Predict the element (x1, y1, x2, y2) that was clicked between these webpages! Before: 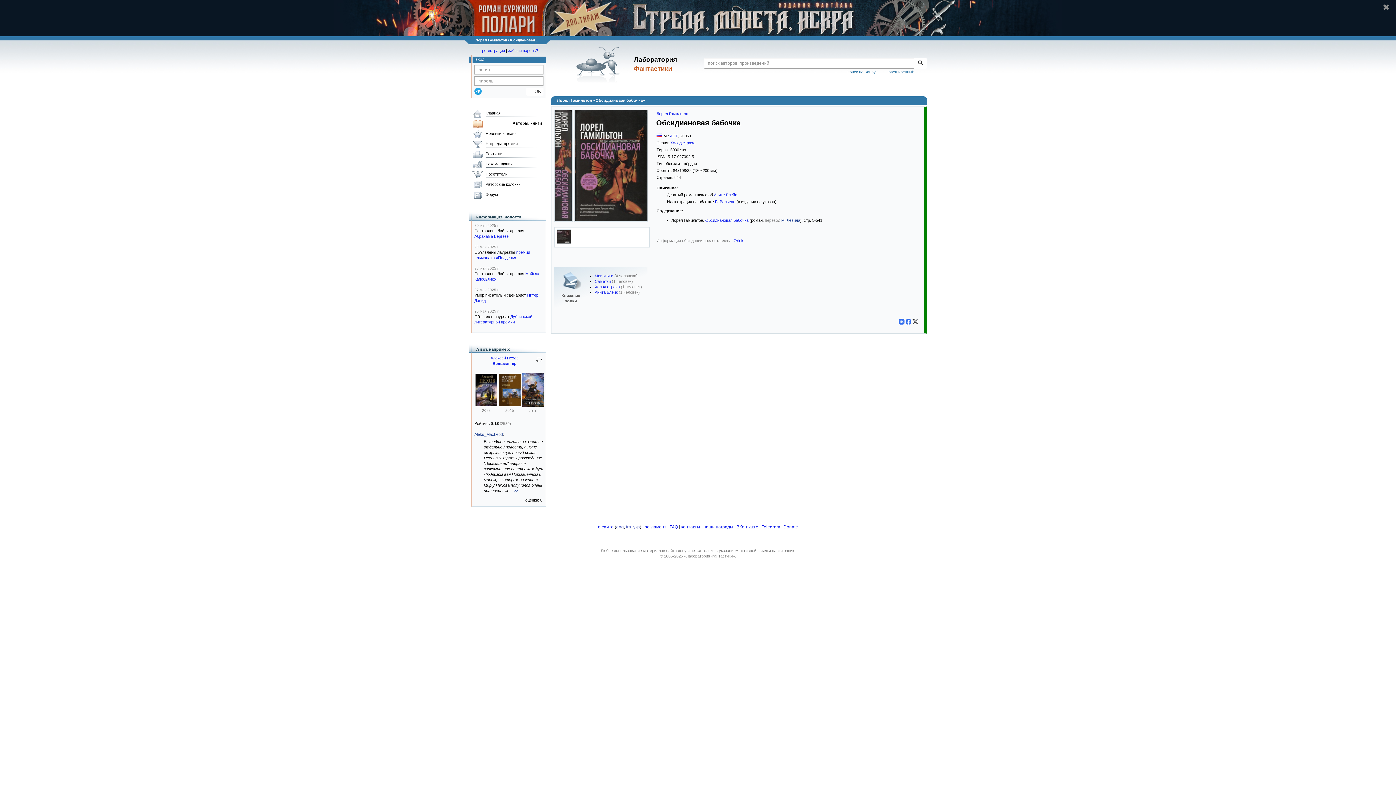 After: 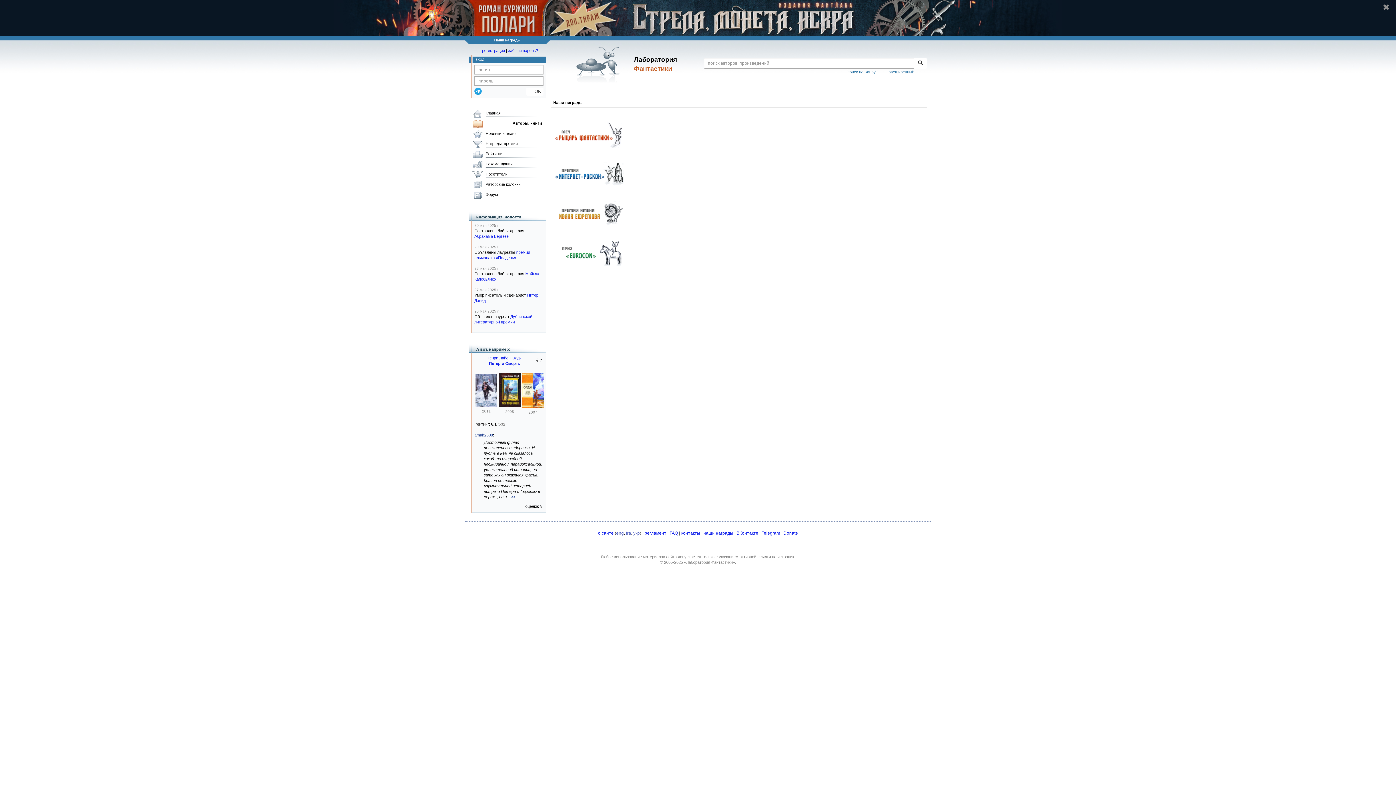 Action: label: наши награды bbox: (703, 524, 733, 529)